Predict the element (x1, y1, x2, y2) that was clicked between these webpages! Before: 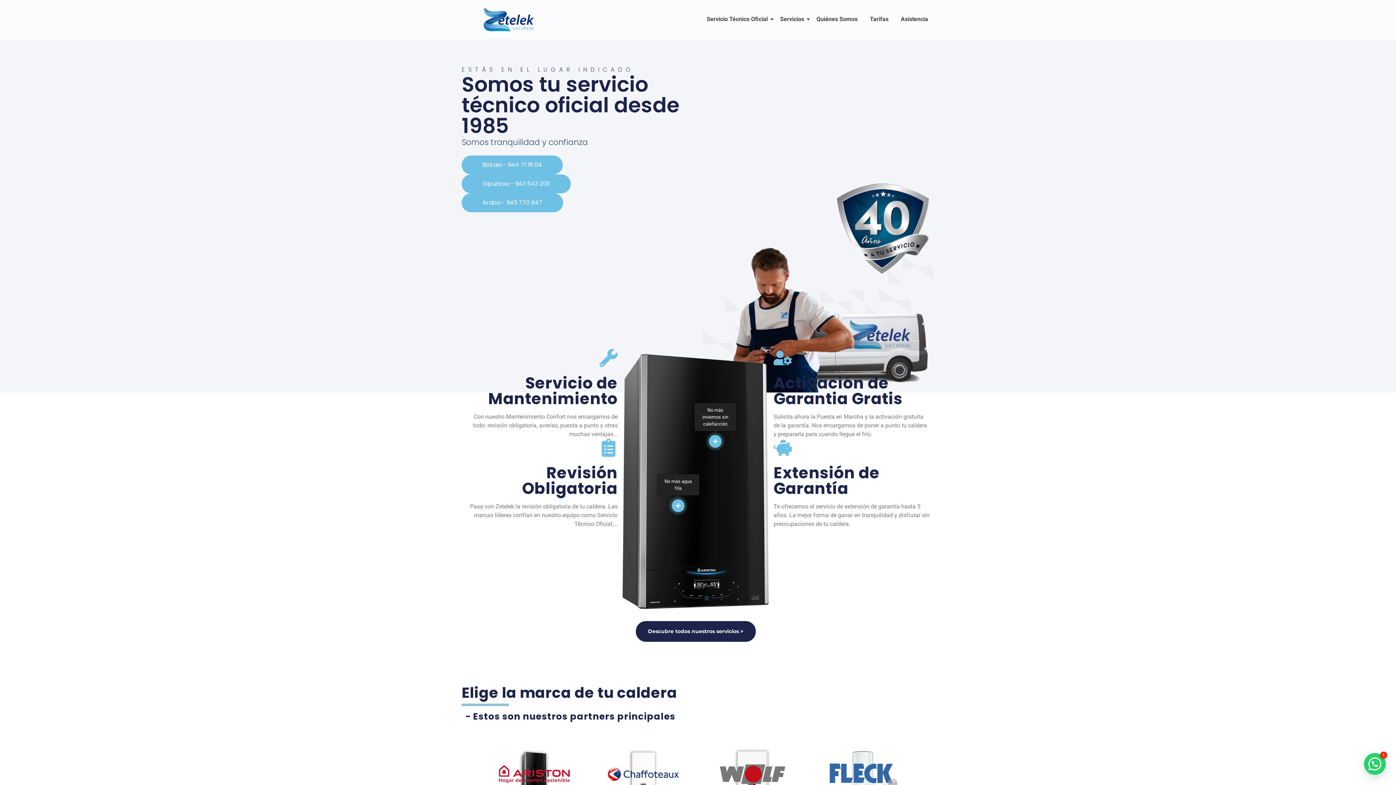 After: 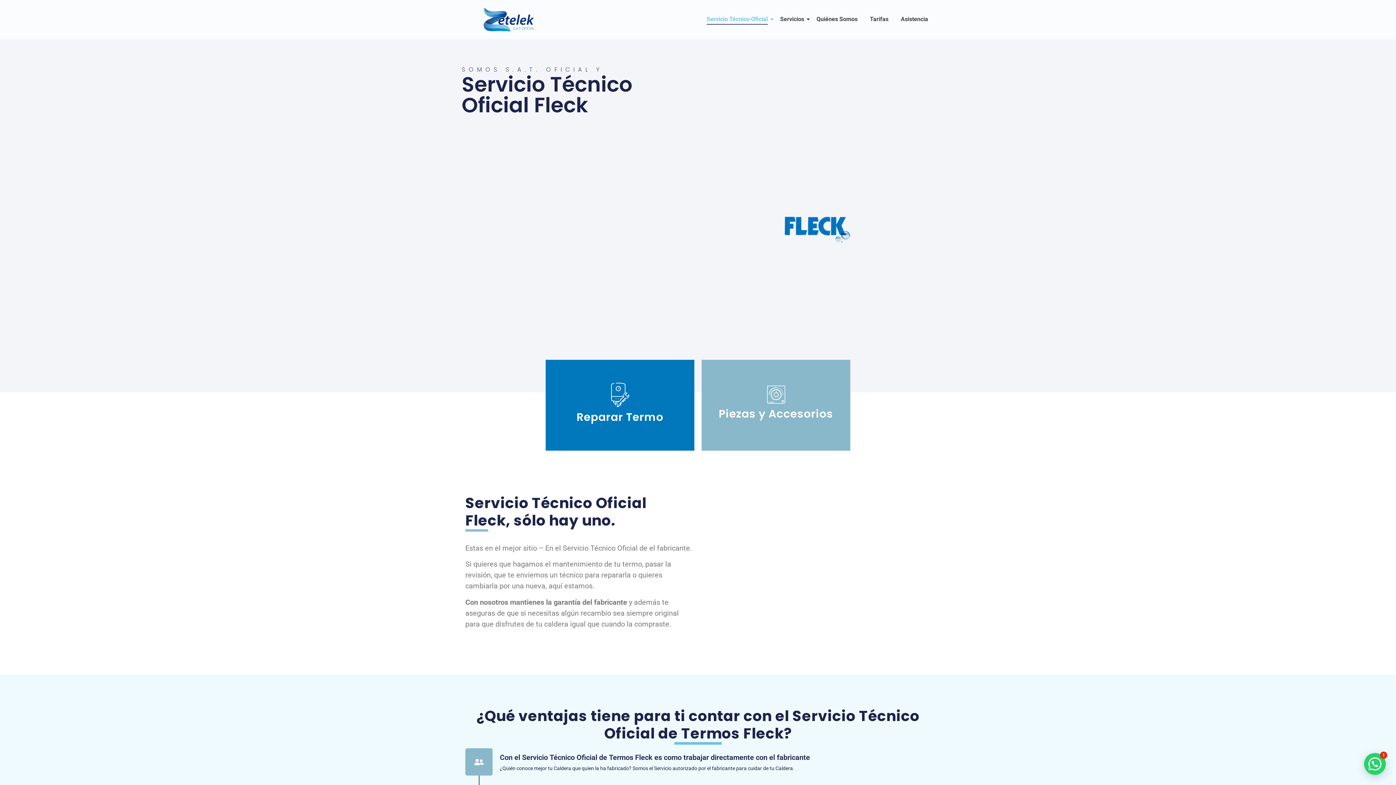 Action: bbox: (810, 748, 912, 799)